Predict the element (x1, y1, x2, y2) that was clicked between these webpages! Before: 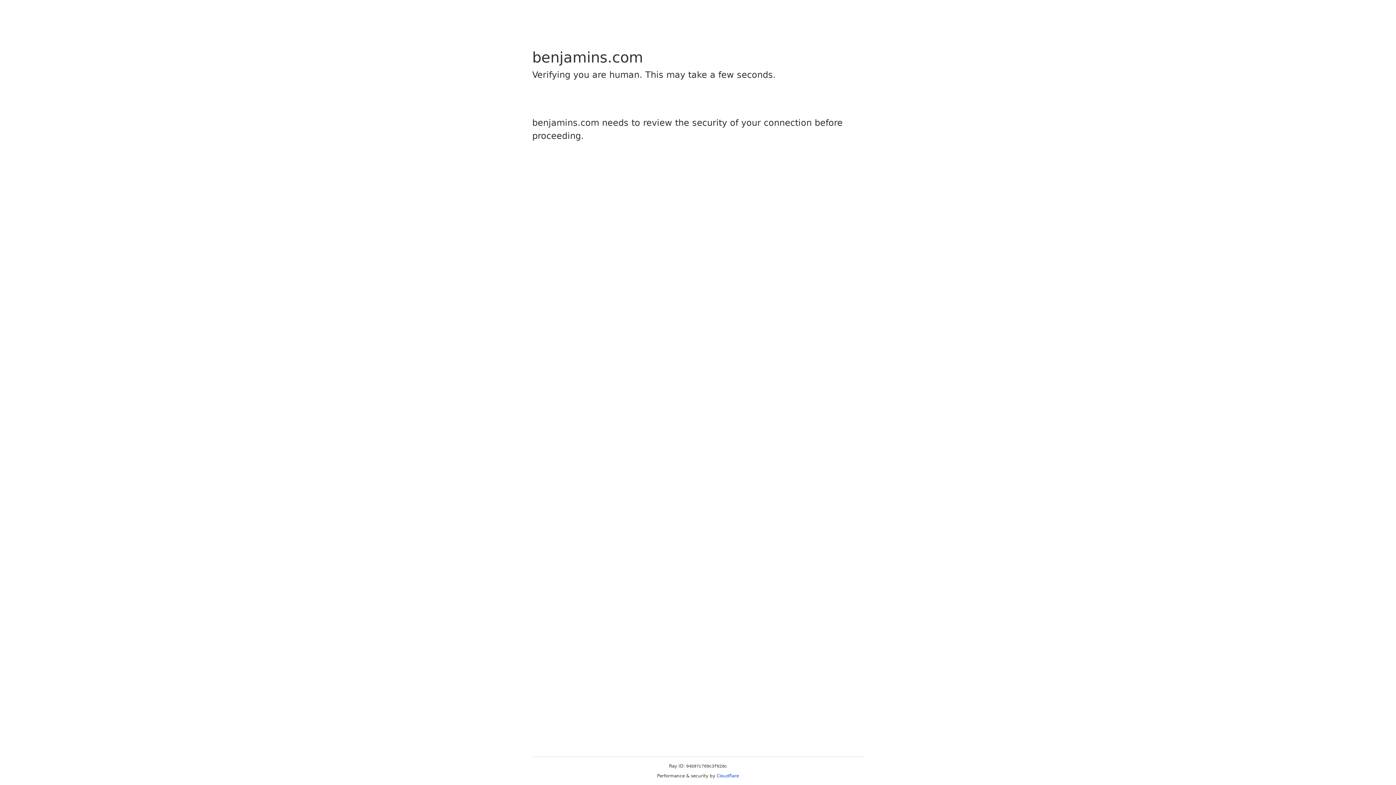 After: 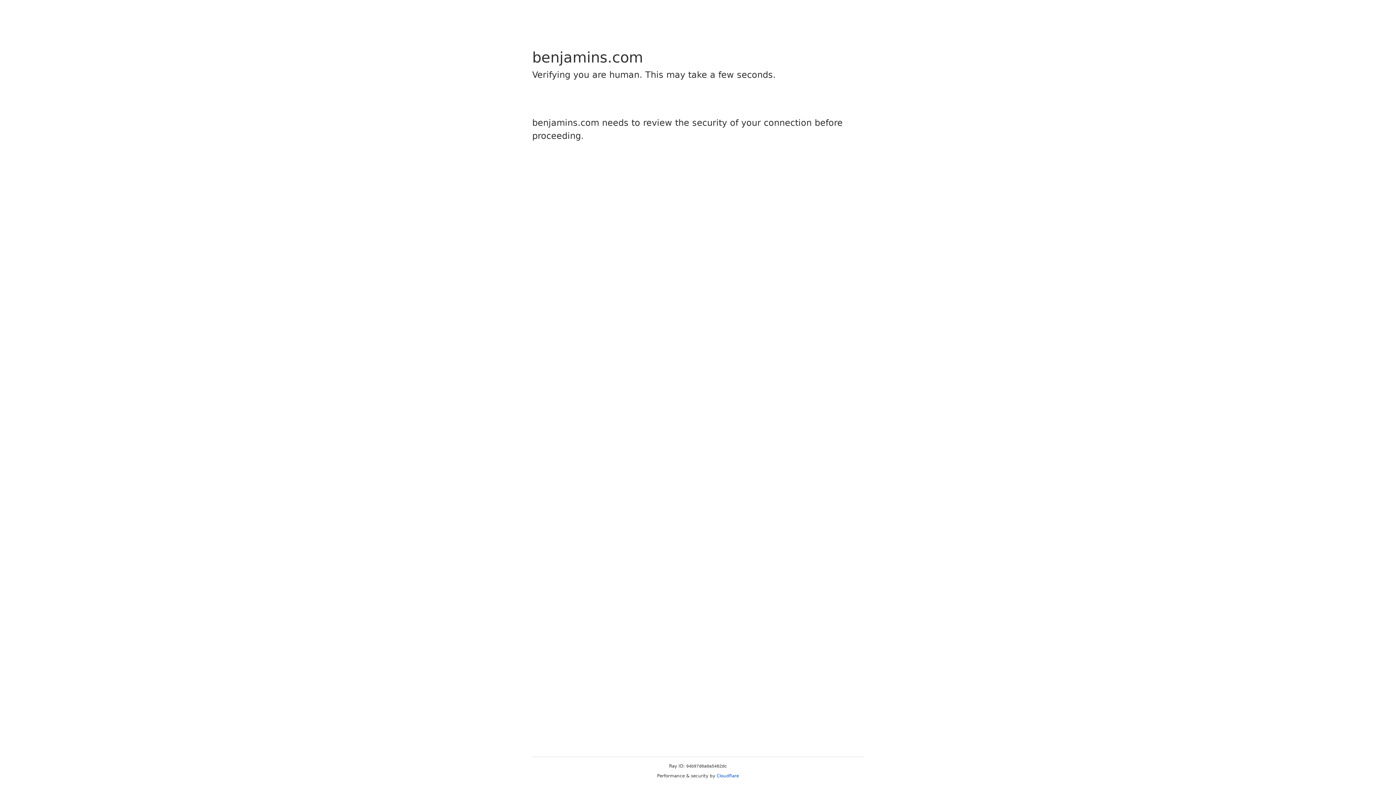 Action: label: Cloudflare bbox: (716, 773, 739, 778)